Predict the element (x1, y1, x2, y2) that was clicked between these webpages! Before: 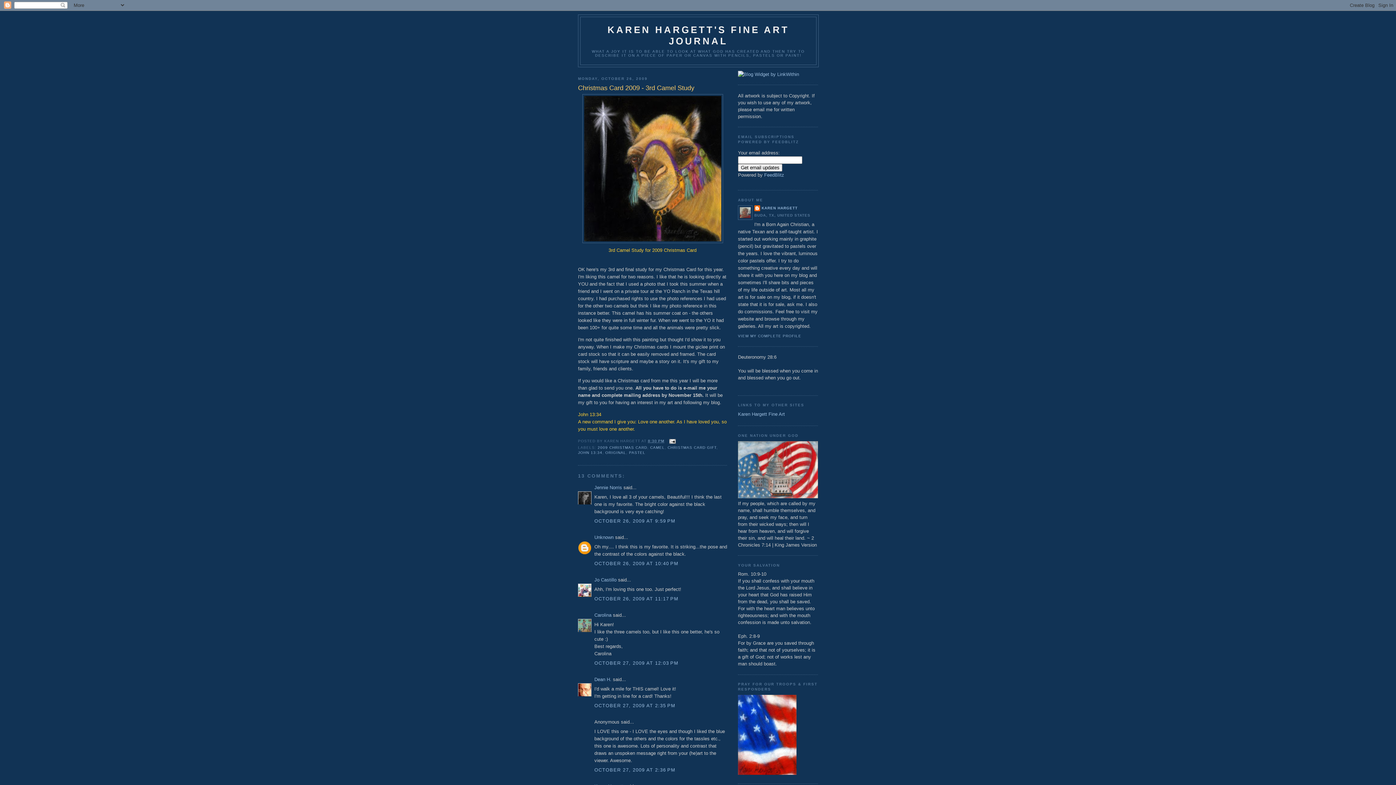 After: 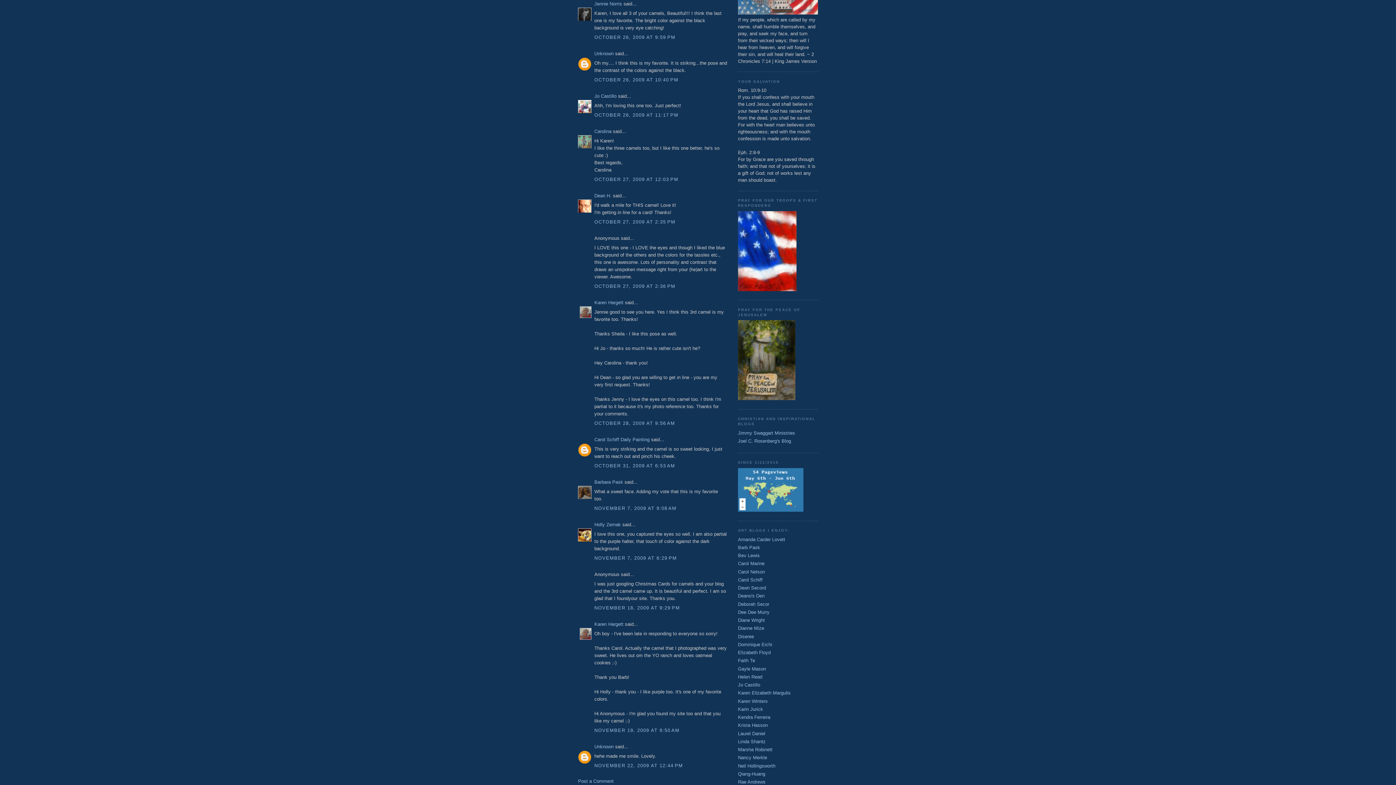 Action: label: OCTOBER 26, 2009 AT 9:59 PM bbox: (594, 518, 675, 523)